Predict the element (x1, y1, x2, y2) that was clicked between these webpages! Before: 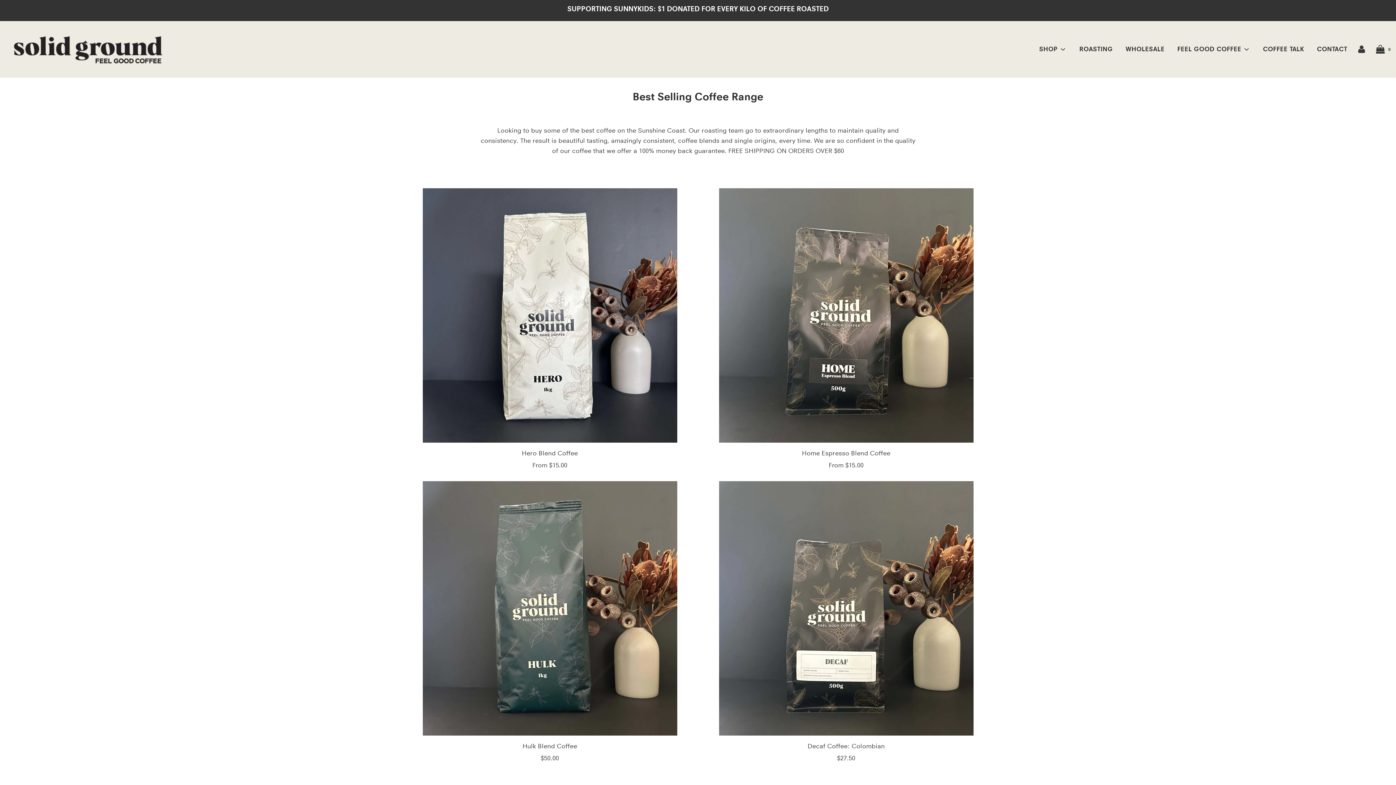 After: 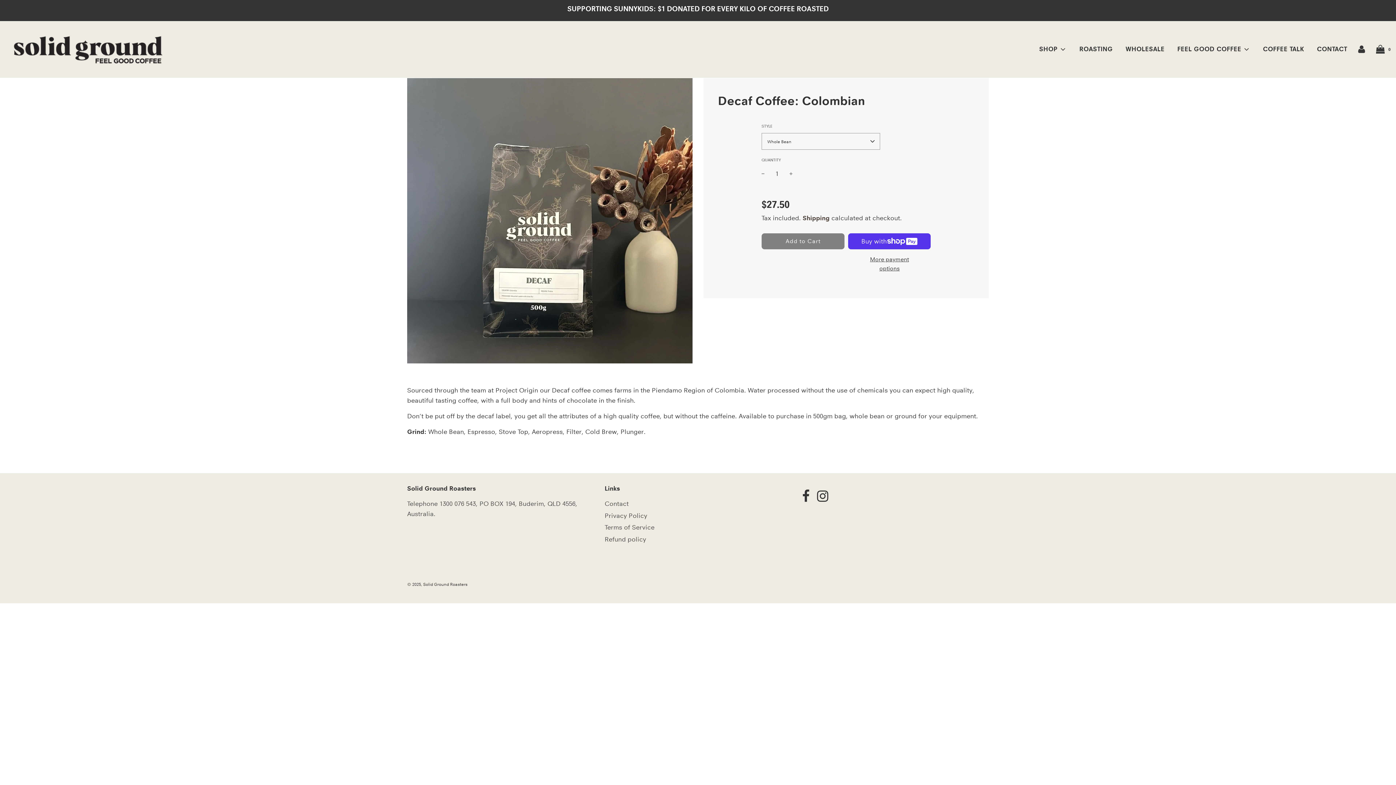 Action: label: Decaf Coffee: Colombian bbox: (807, 742, 884, 750)